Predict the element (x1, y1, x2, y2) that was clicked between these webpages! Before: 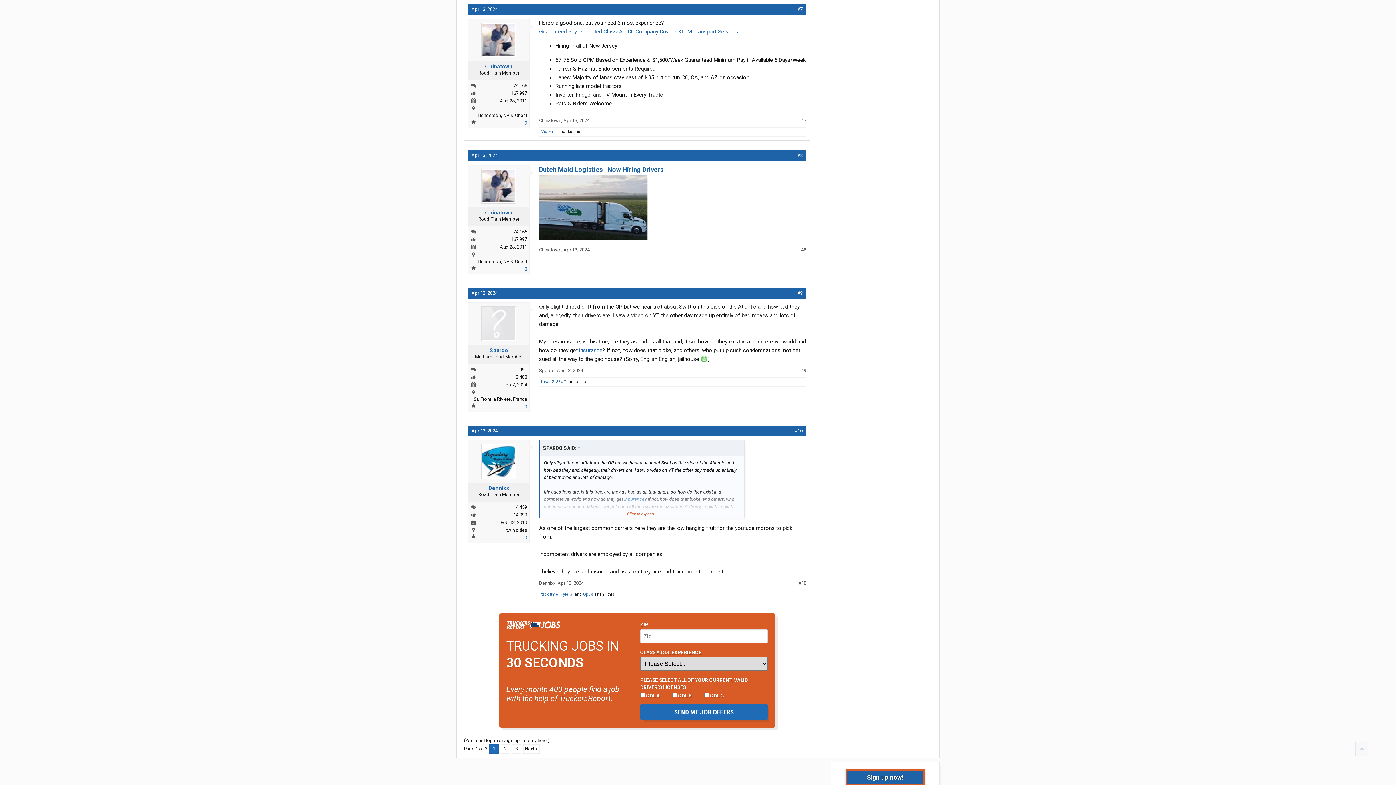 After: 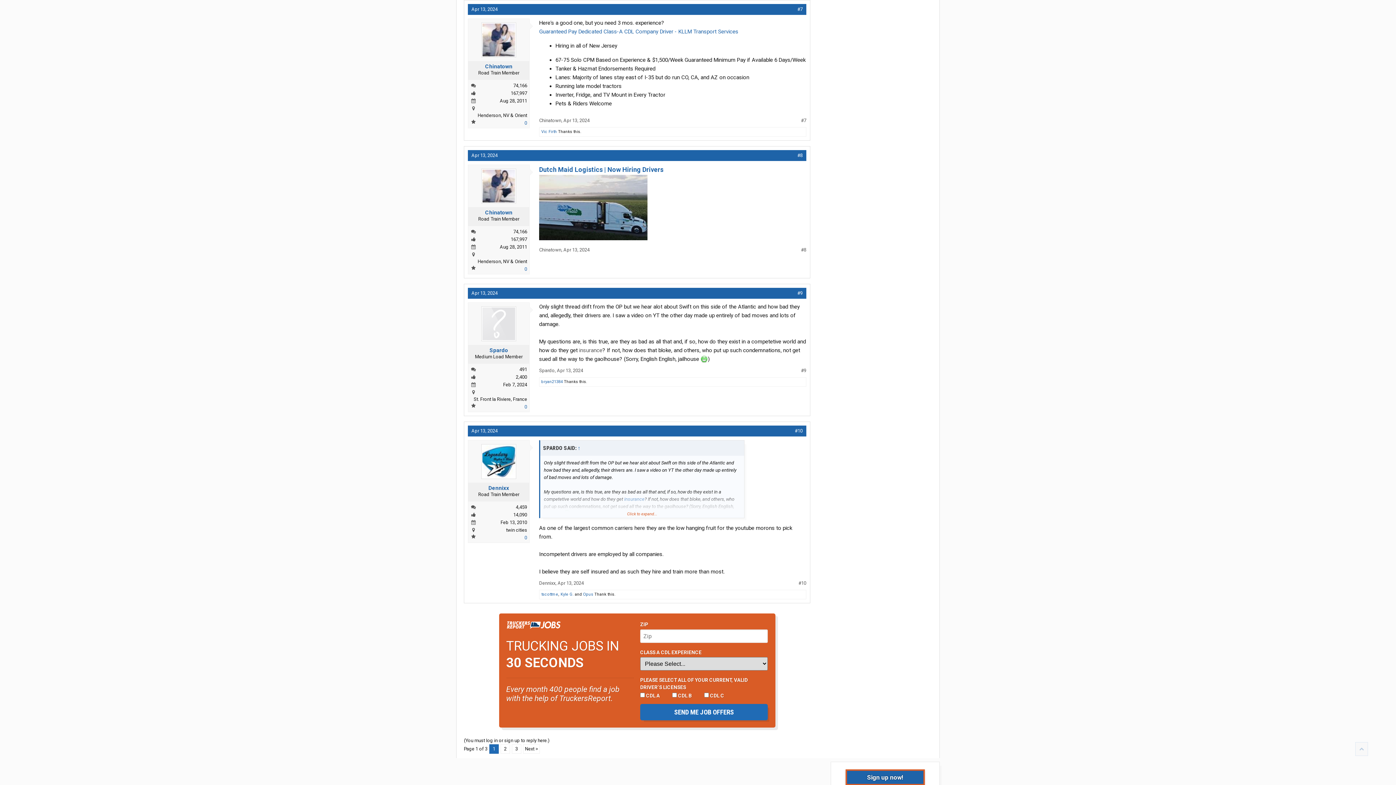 Action: bbox: (578, 347, 603, 353) label: insurance